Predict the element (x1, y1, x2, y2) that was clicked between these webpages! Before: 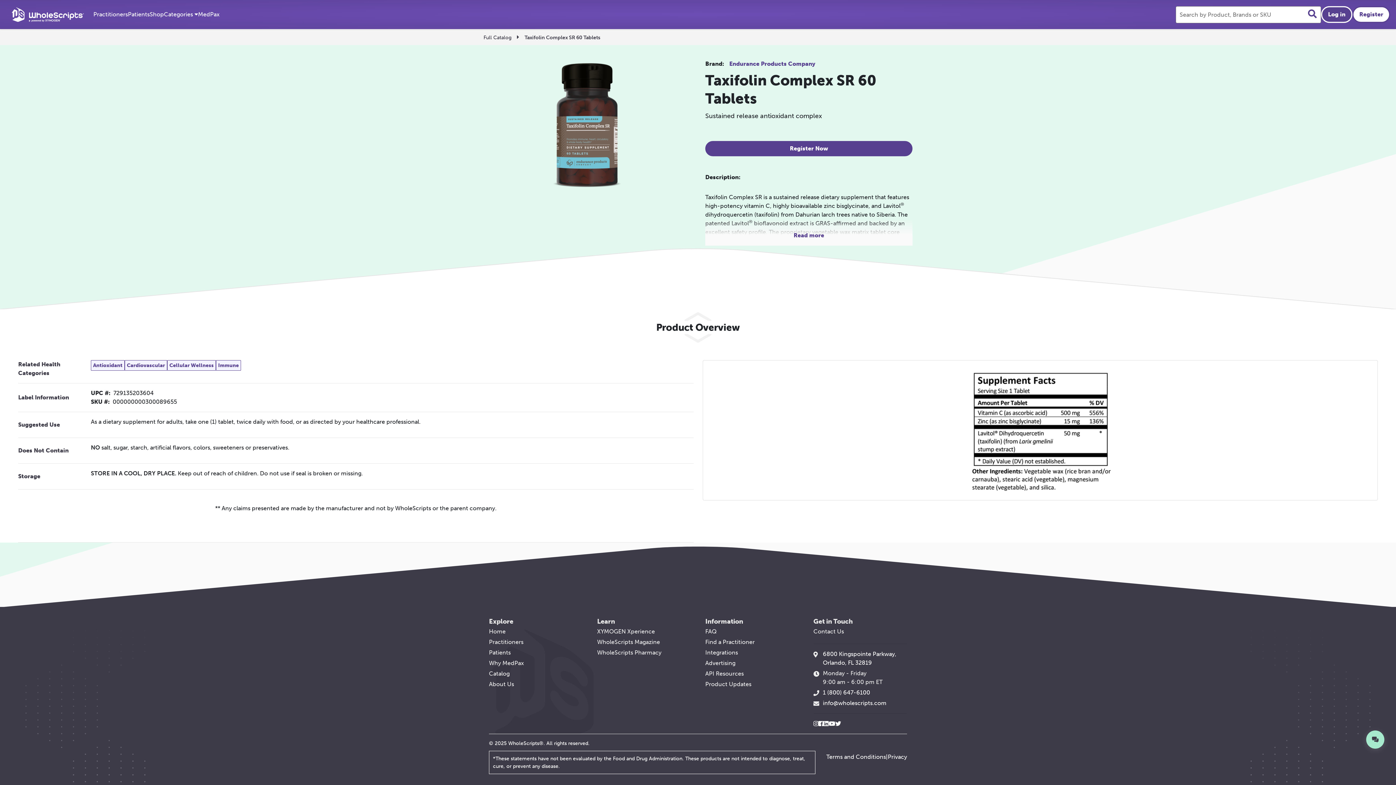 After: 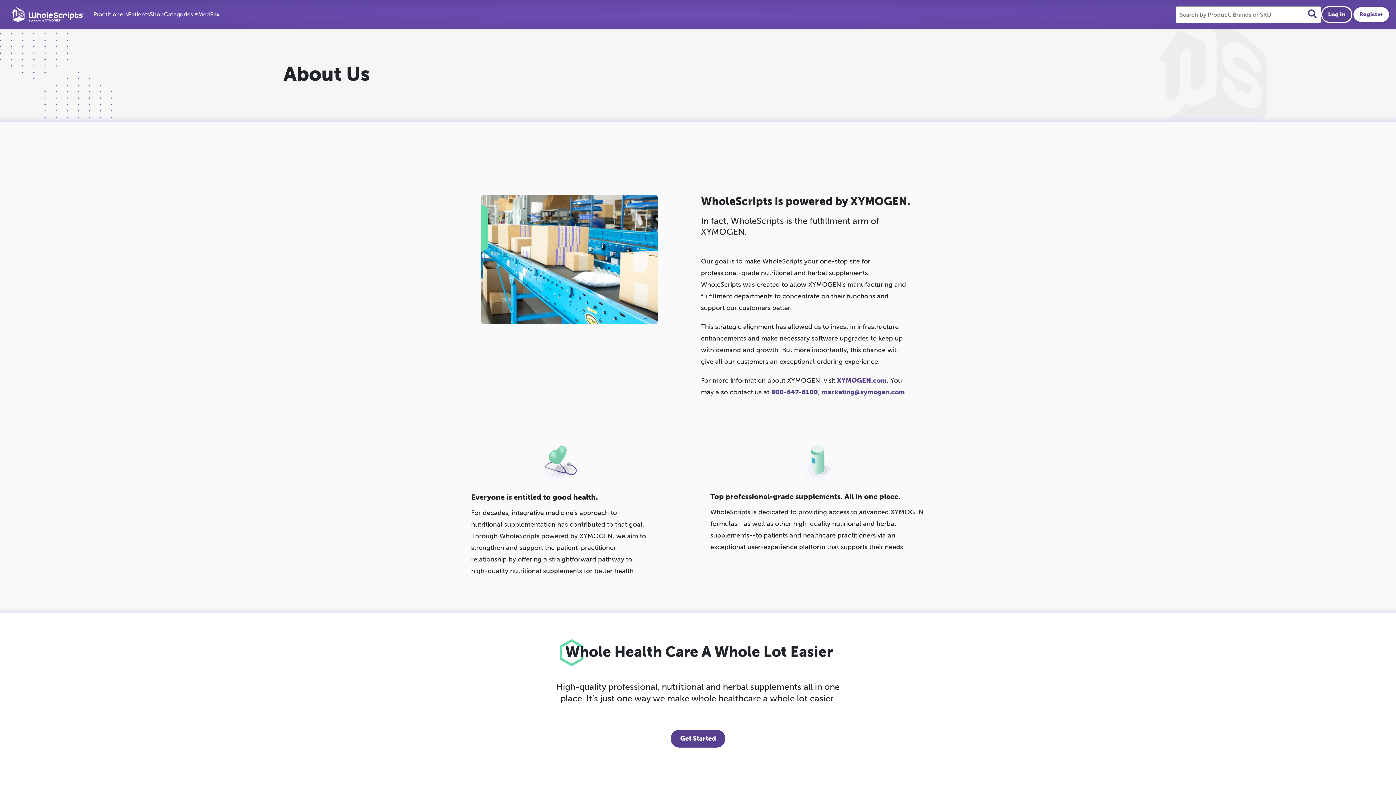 Action: label: About Us bbox: (489, 680, 514, 689)